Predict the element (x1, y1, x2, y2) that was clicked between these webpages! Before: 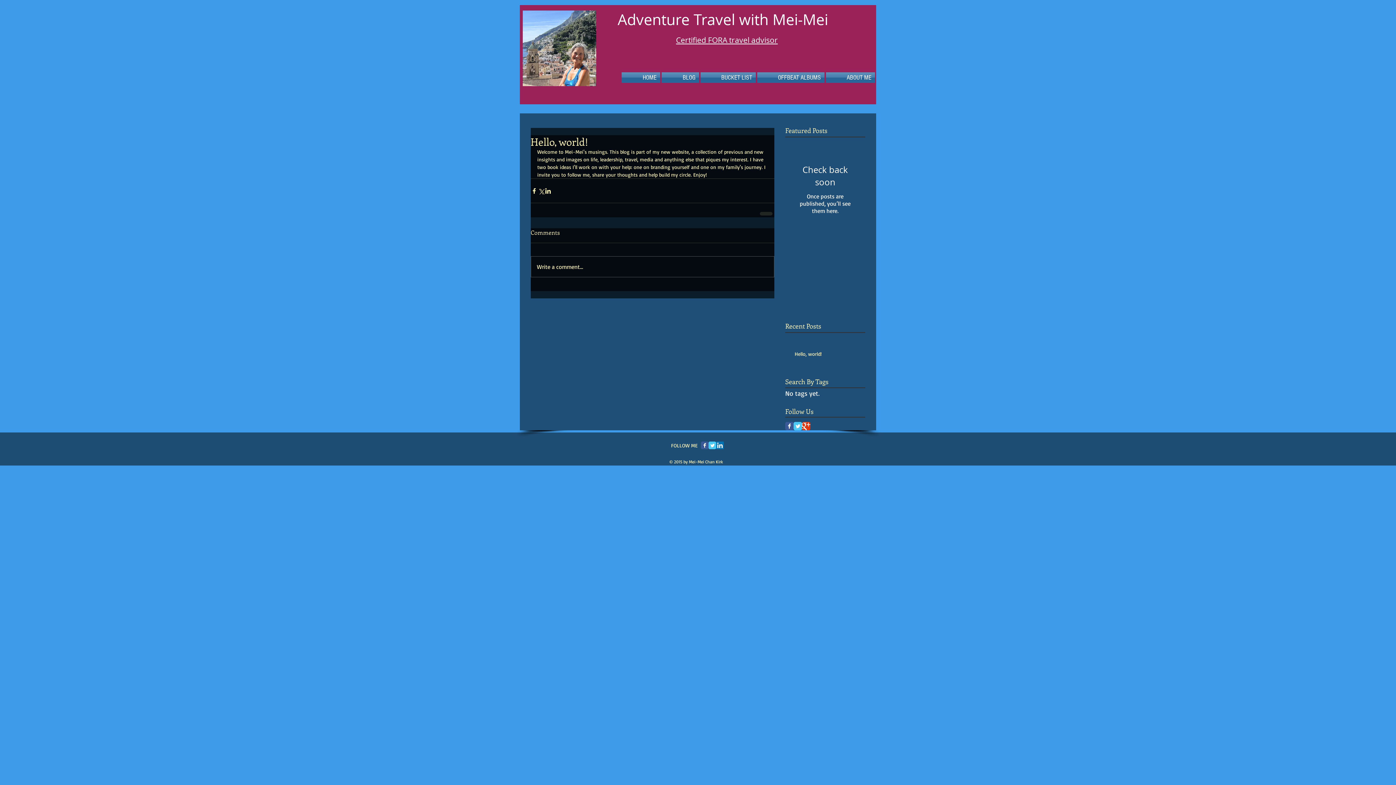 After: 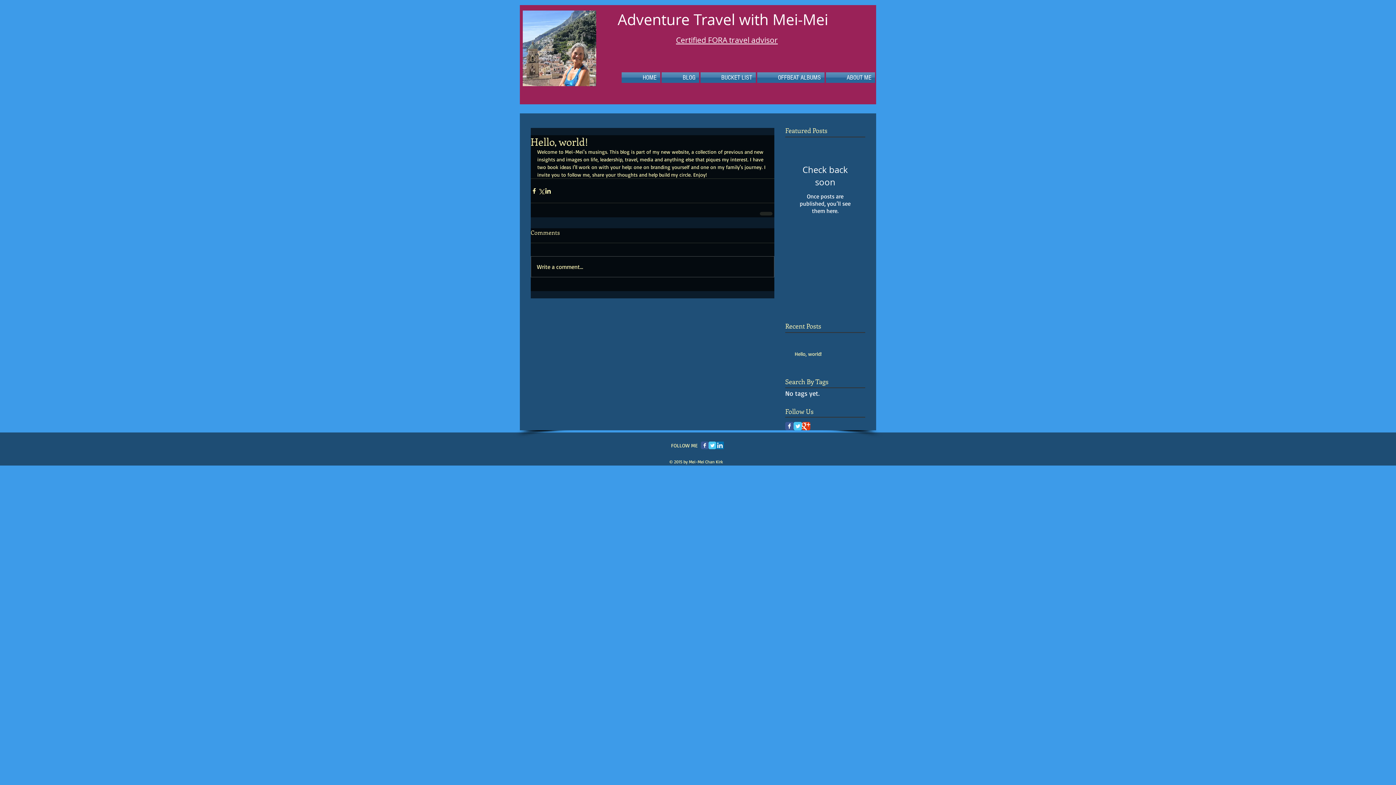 Action: label: LinkedIn Social Icon bbox: (716, 441, 724, 449)